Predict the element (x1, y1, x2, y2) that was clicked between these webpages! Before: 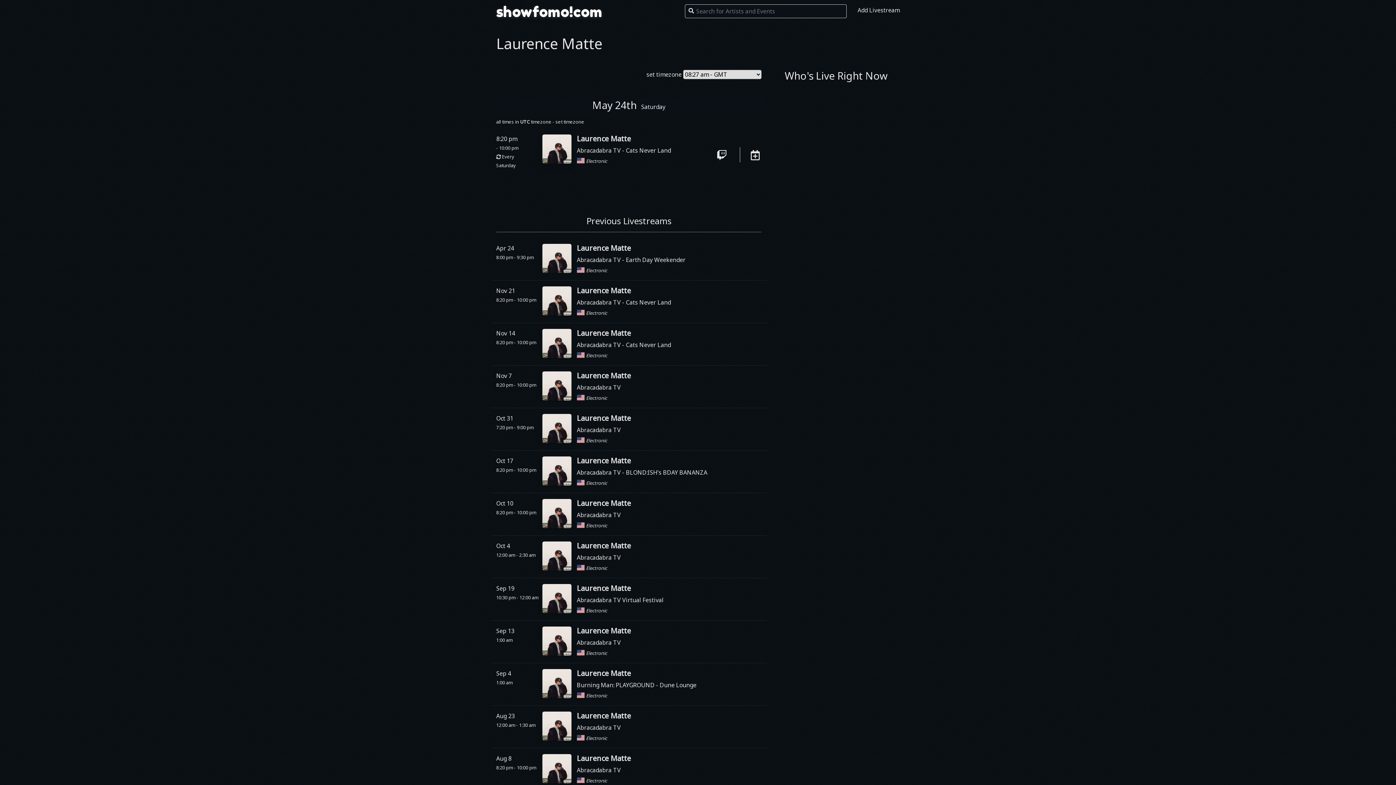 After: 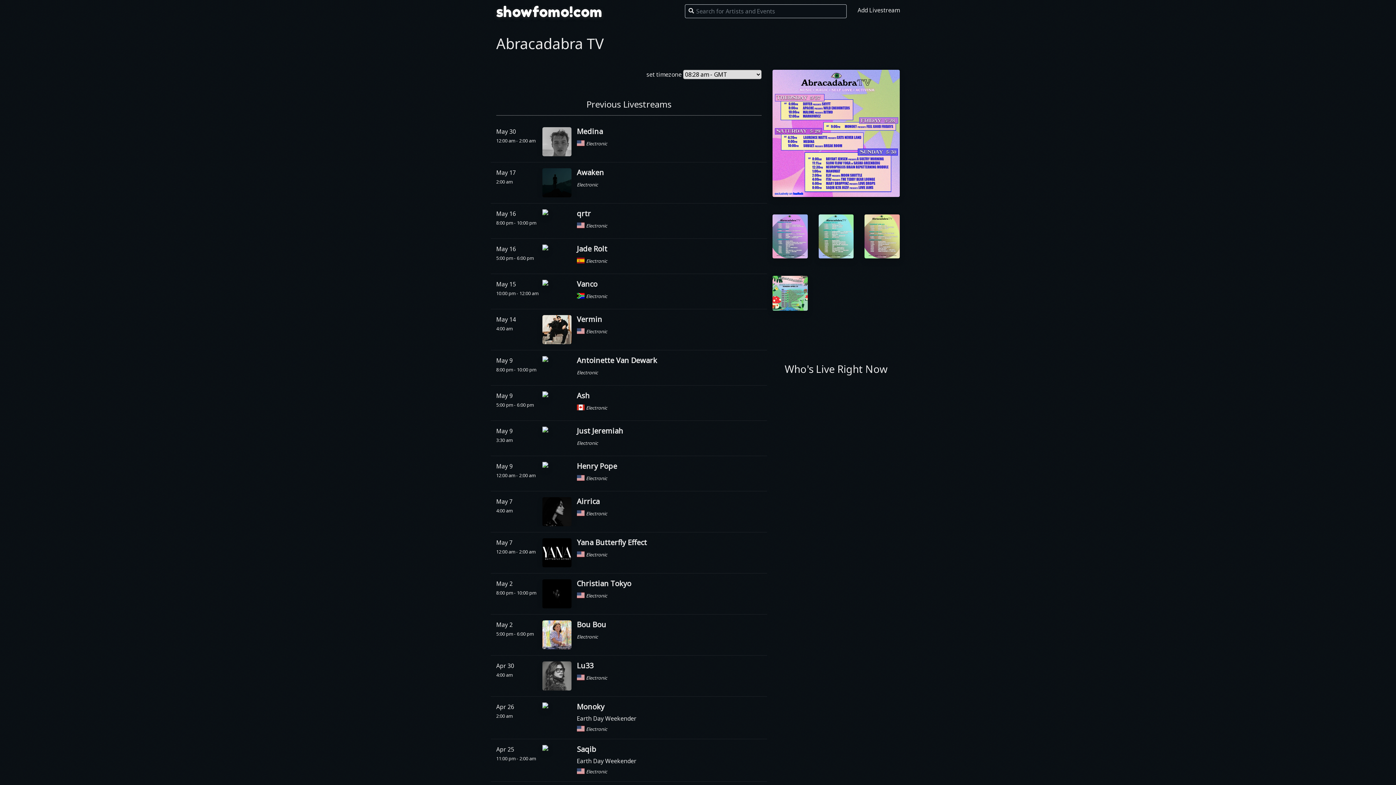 Action: label: Abracadabra TV  bbox: (576, 341, 622, 349)